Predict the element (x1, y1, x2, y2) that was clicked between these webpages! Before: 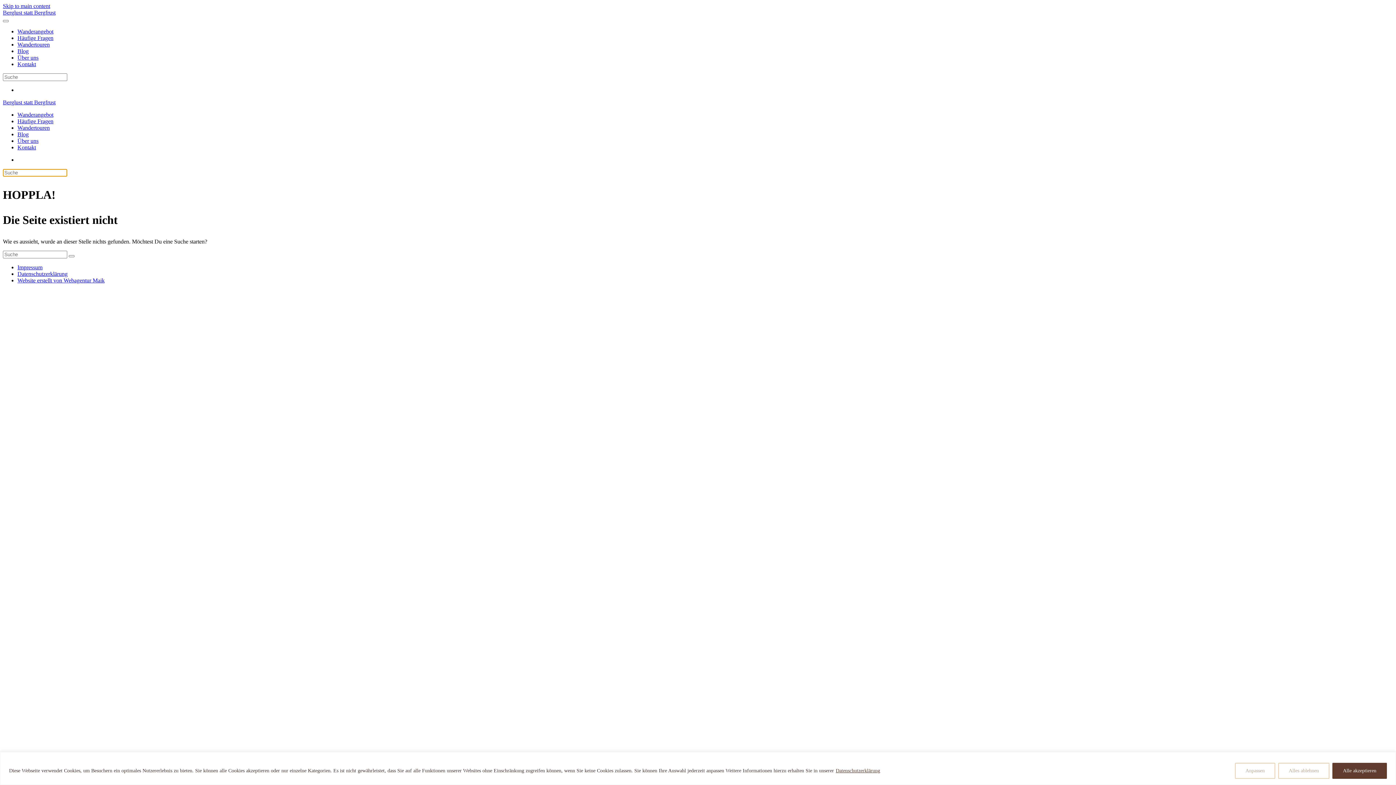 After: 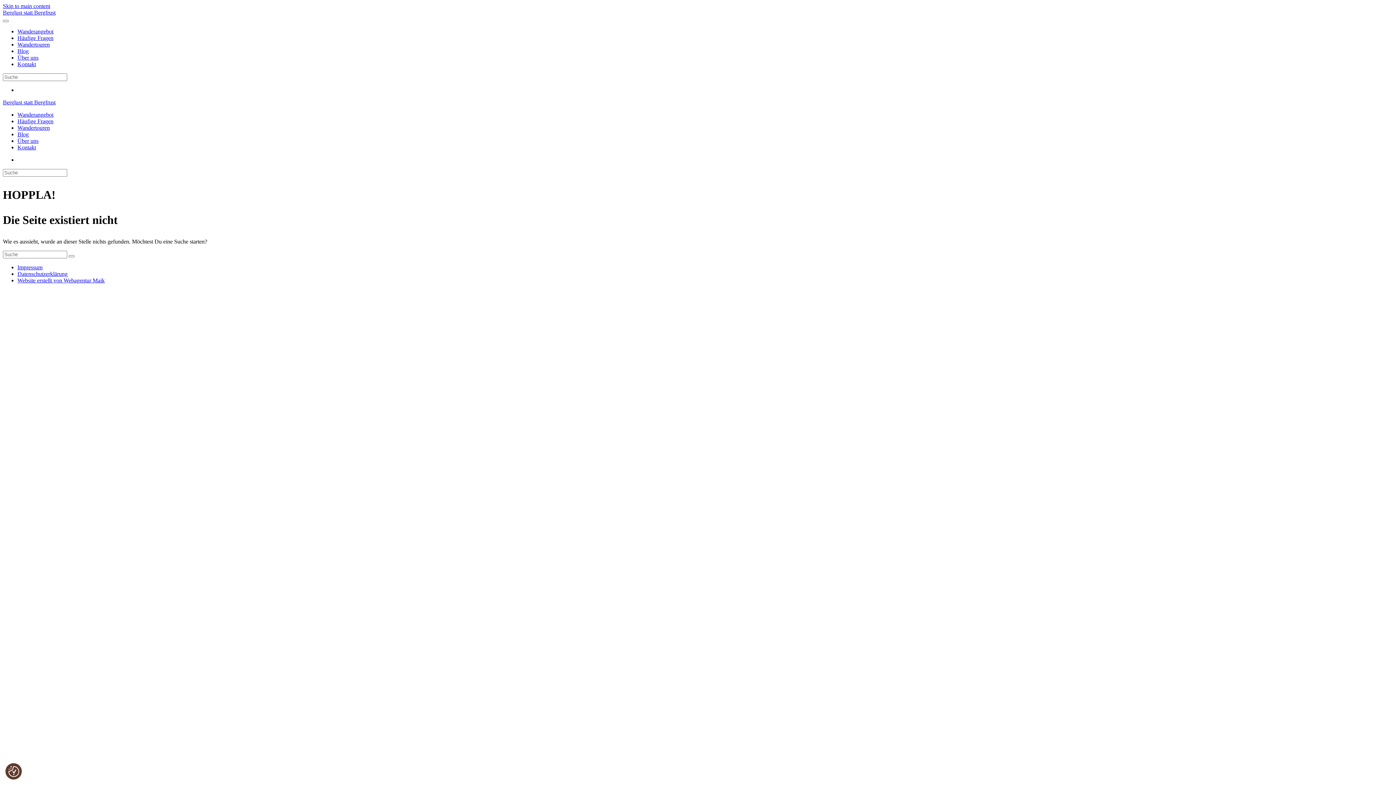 Action: bbox: (1278, 763, 1329, 779) label: Alles ablehnen